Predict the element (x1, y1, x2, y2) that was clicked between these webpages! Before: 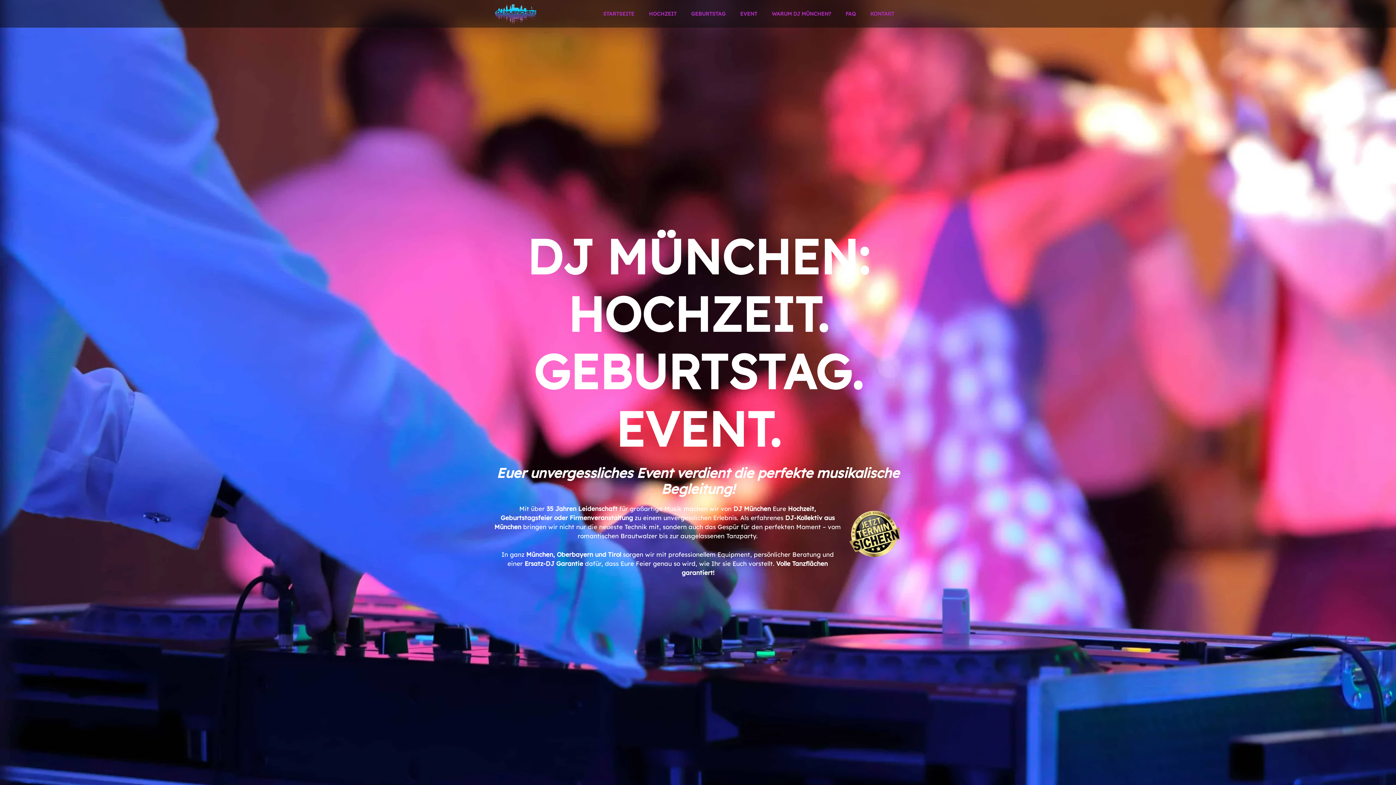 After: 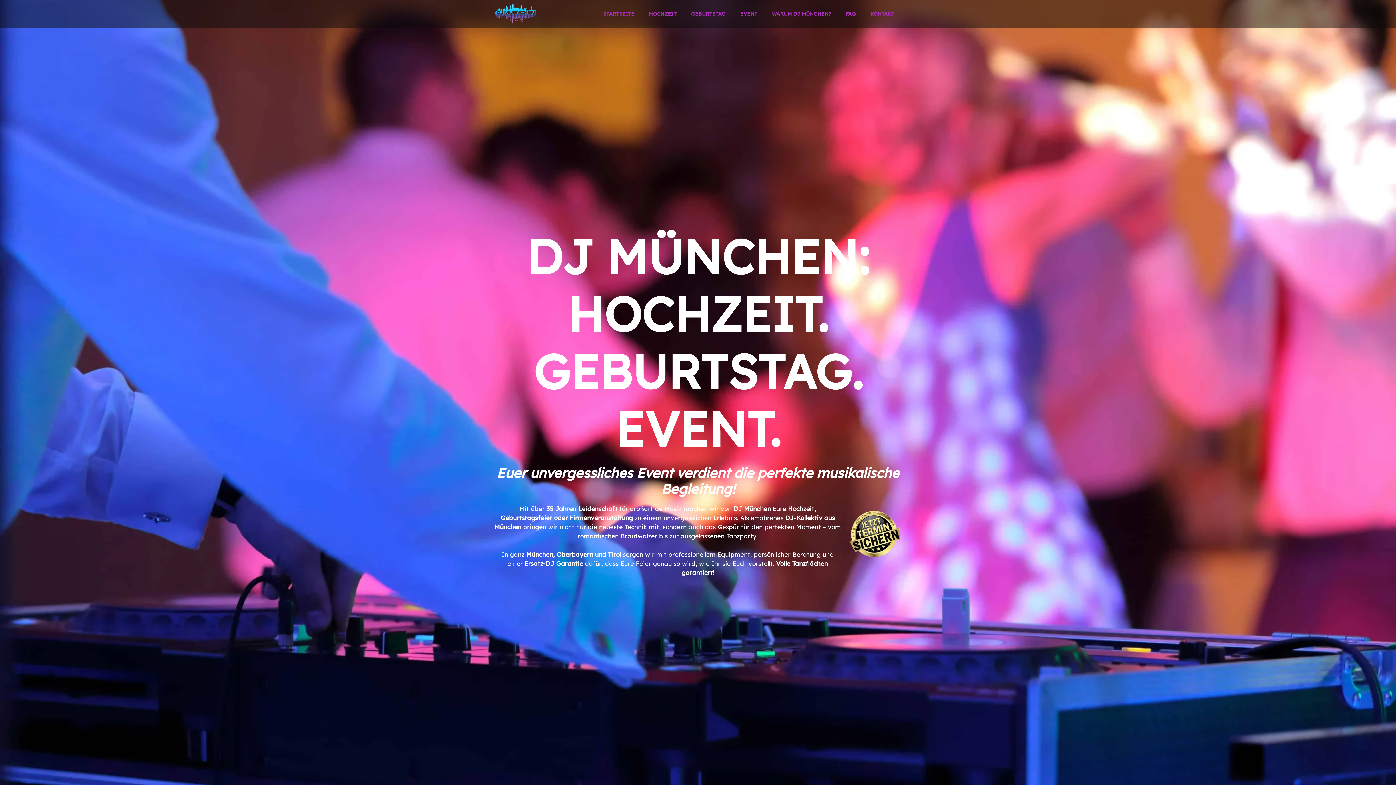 Action: bbox: (494, 0, 537, 27)